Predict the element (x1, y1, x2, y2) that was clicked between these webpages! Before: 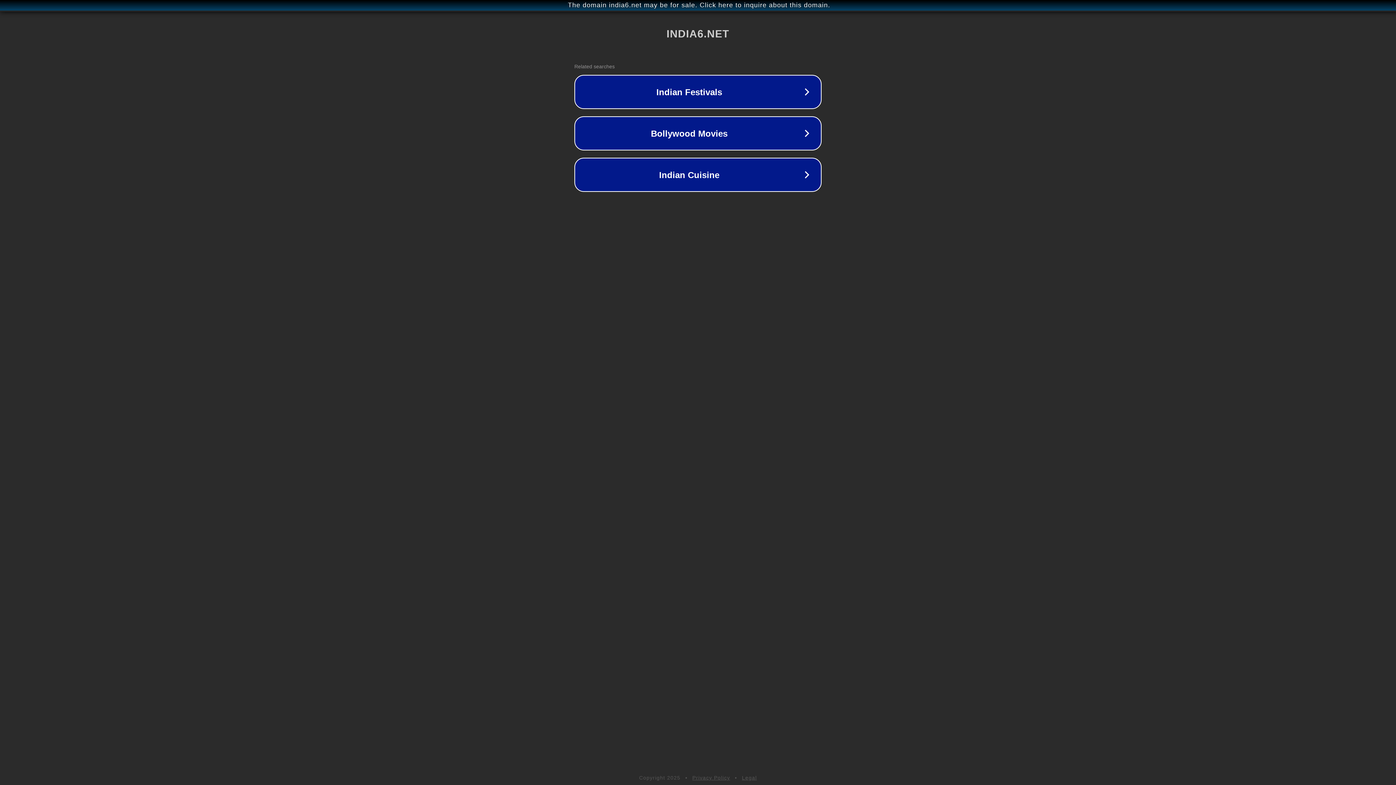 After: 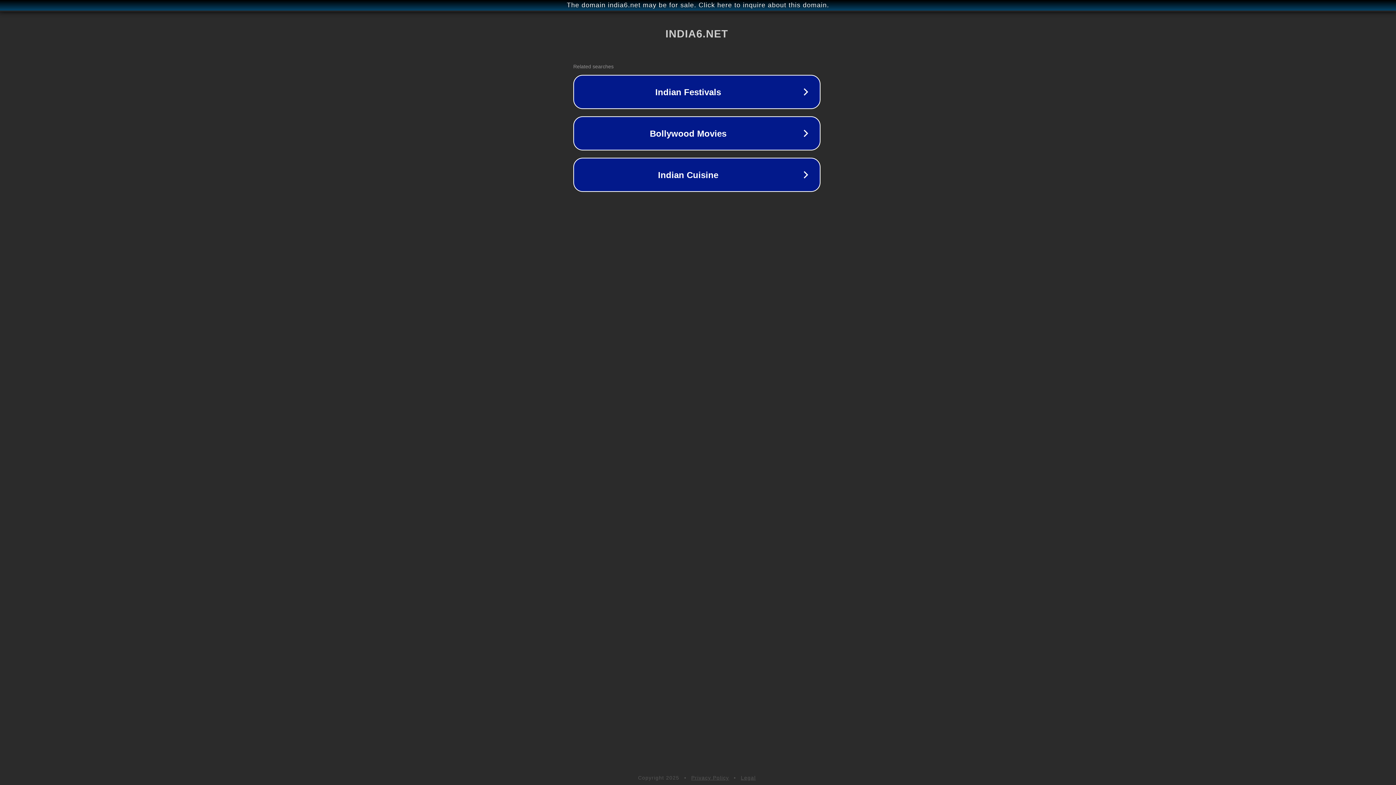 Action: label: The domain india6.net may be for sale. Click here to inquire about this domain. bbox: (1, 1, 1397, 9)